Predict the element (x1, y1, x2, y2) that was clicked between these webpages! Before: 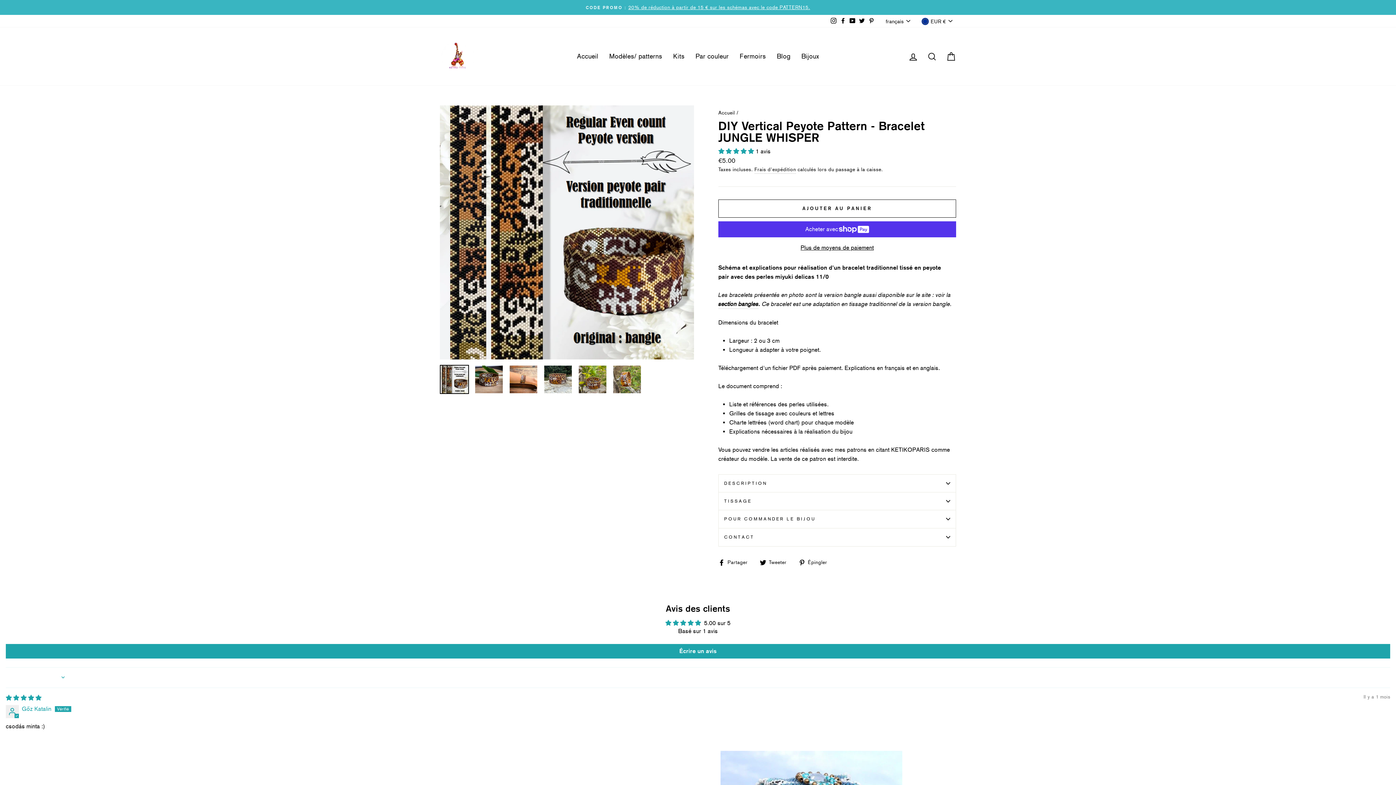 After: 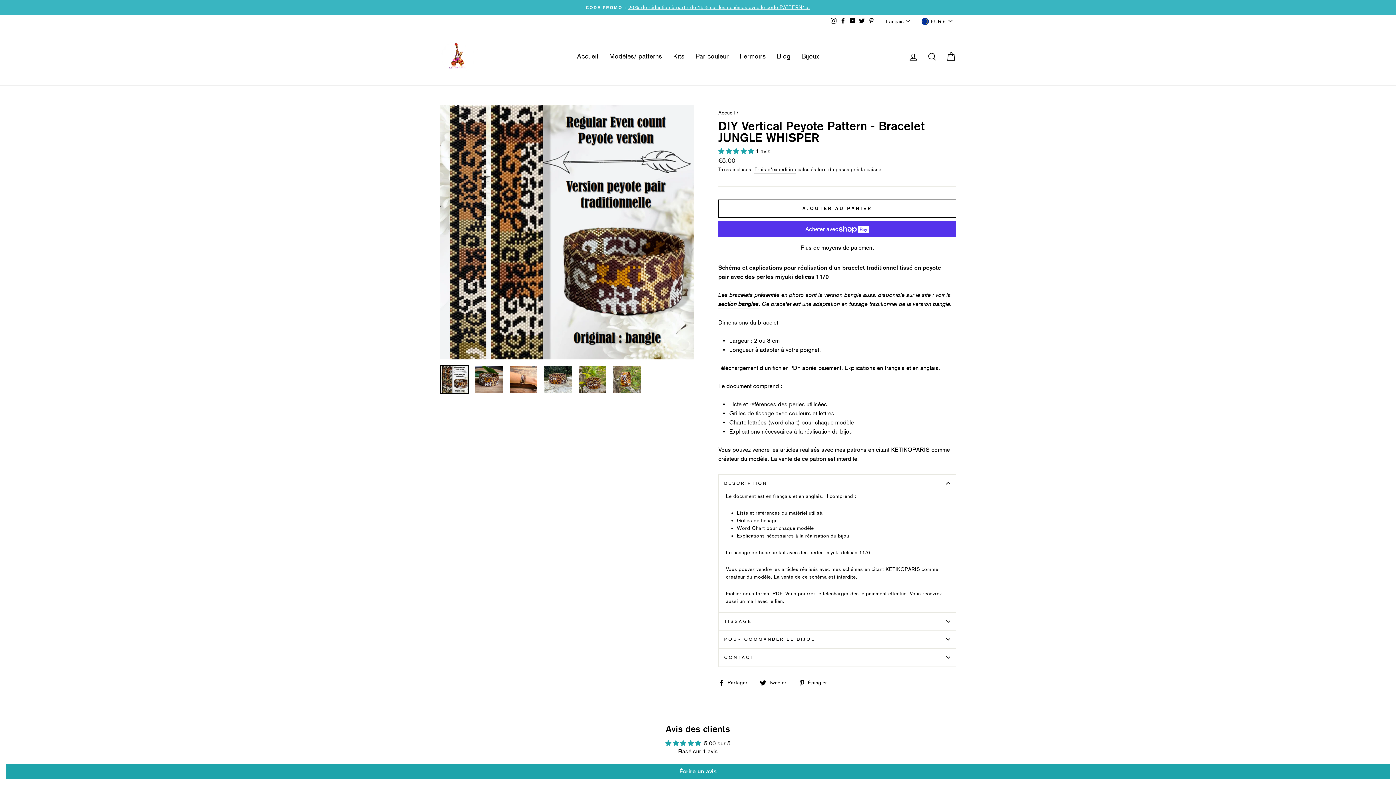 Action: bbox: (718, 474, 956, 492) label: DESCRIPTION